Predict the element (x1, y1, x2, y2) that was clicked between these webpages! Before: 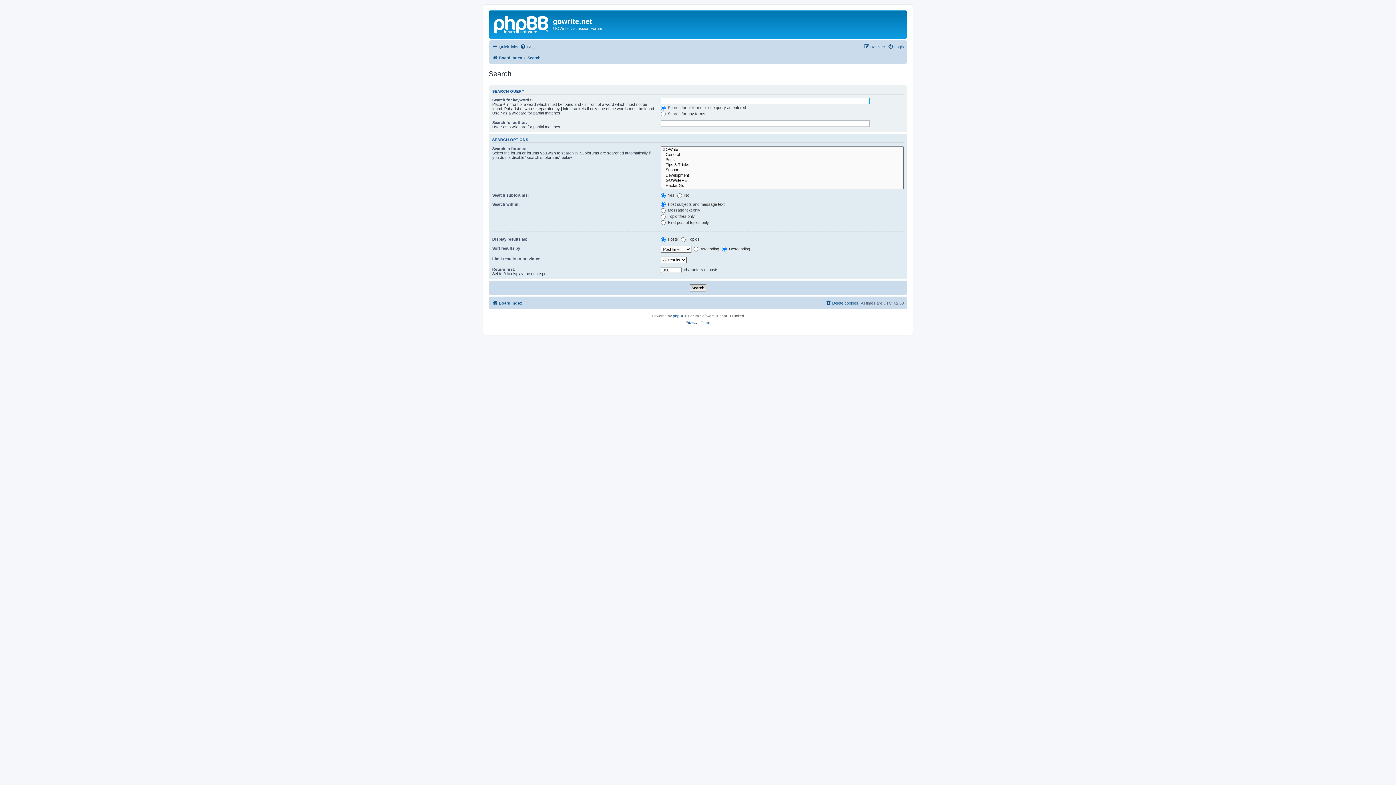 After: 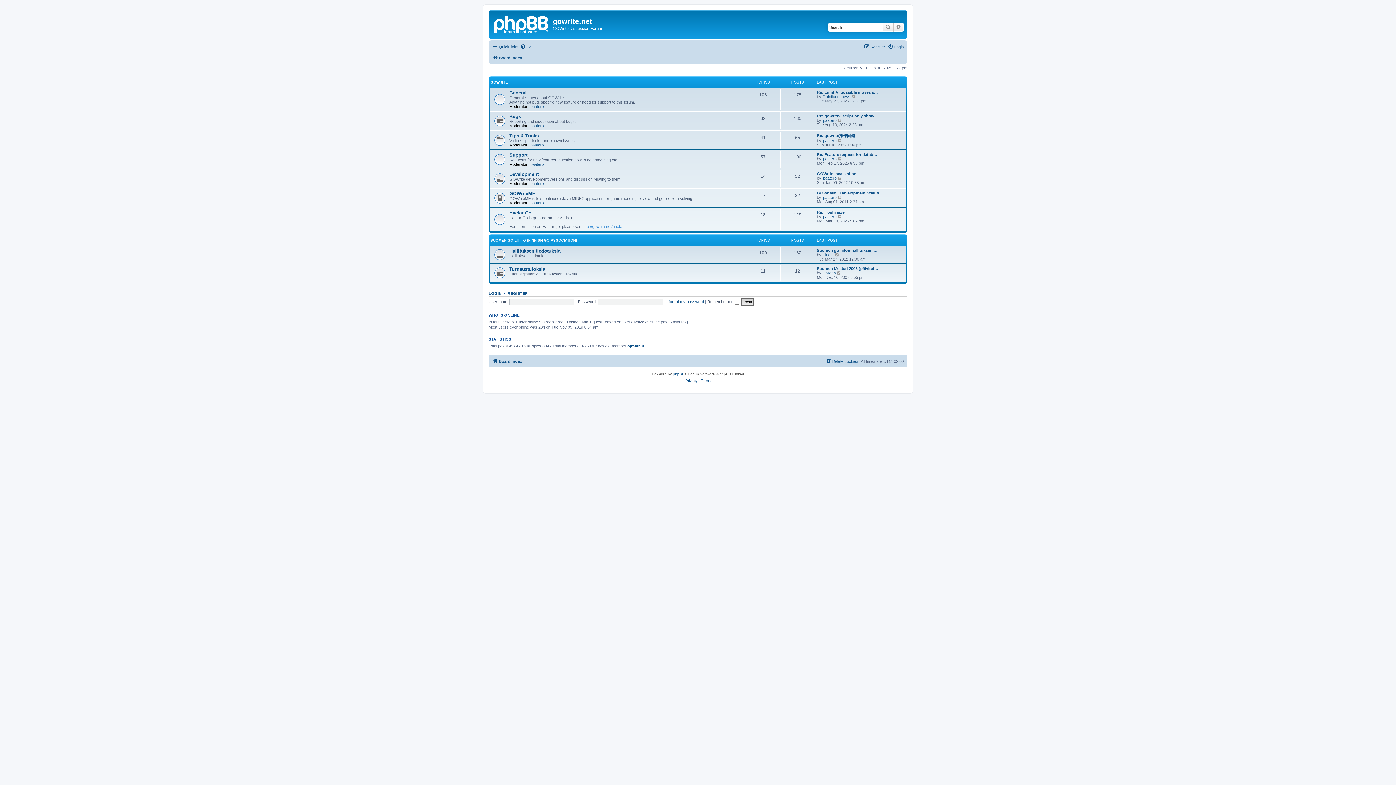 Action: label: Board index bbox: (492, 298, 522, 307)